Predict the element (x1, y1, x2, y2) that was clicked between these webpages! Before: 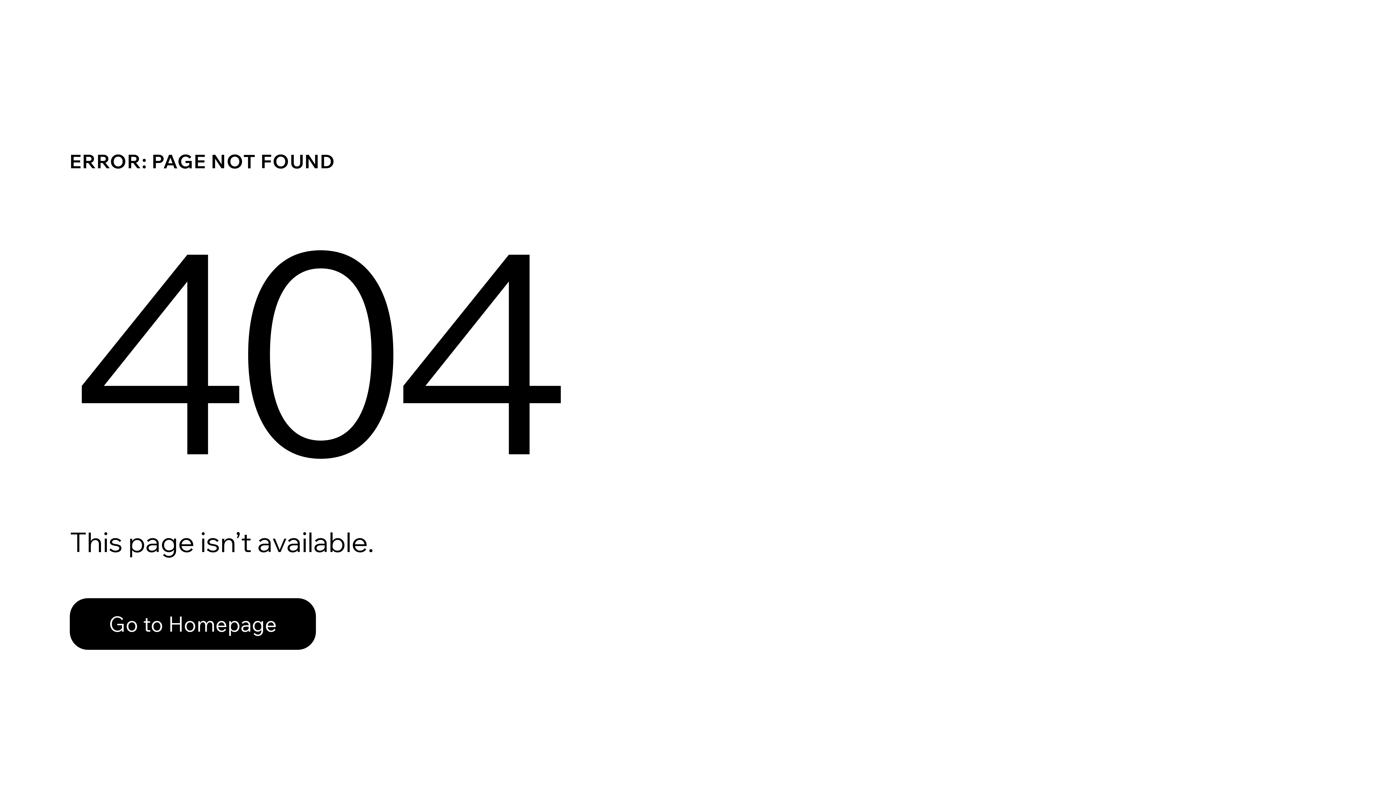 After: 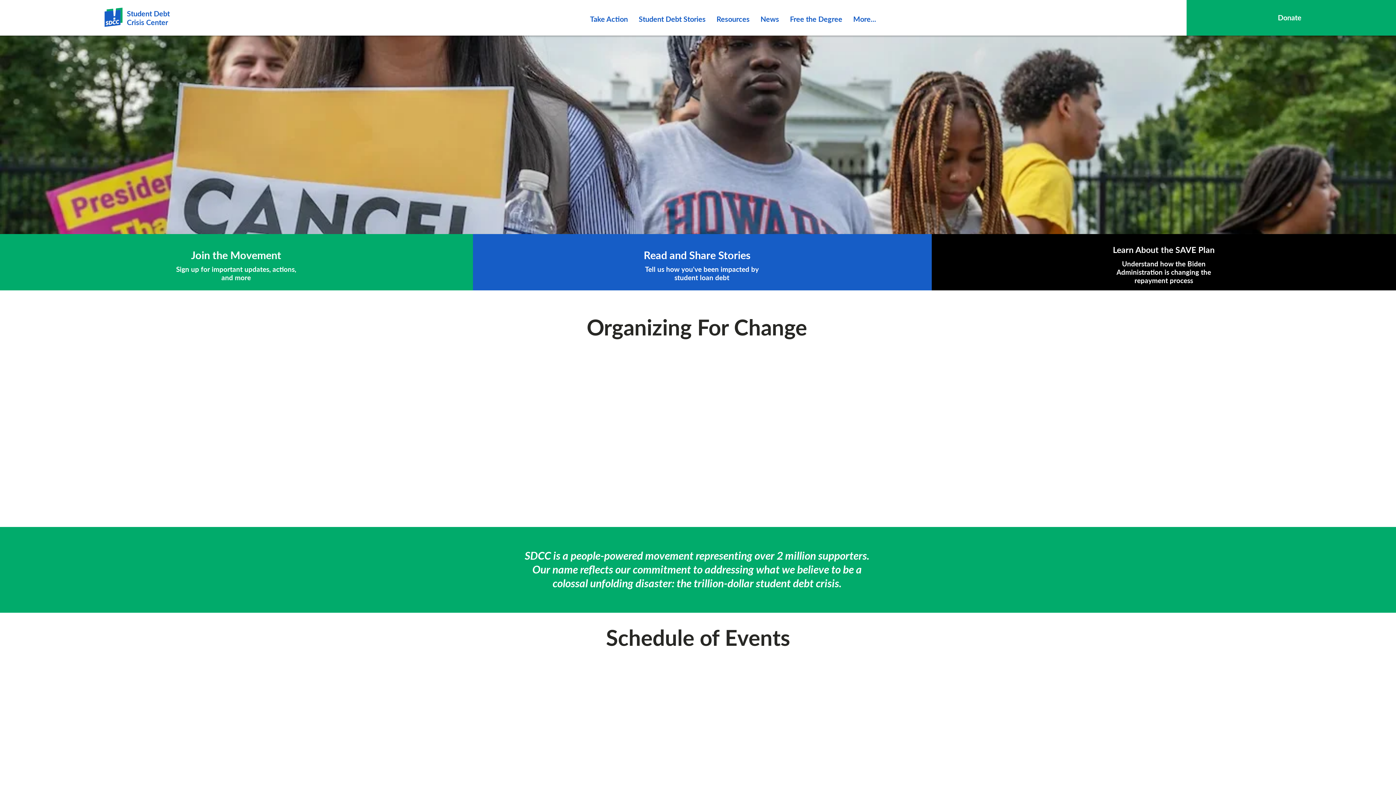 Action: bbox: (69, 598, 316, 650) label: Go to Homepage